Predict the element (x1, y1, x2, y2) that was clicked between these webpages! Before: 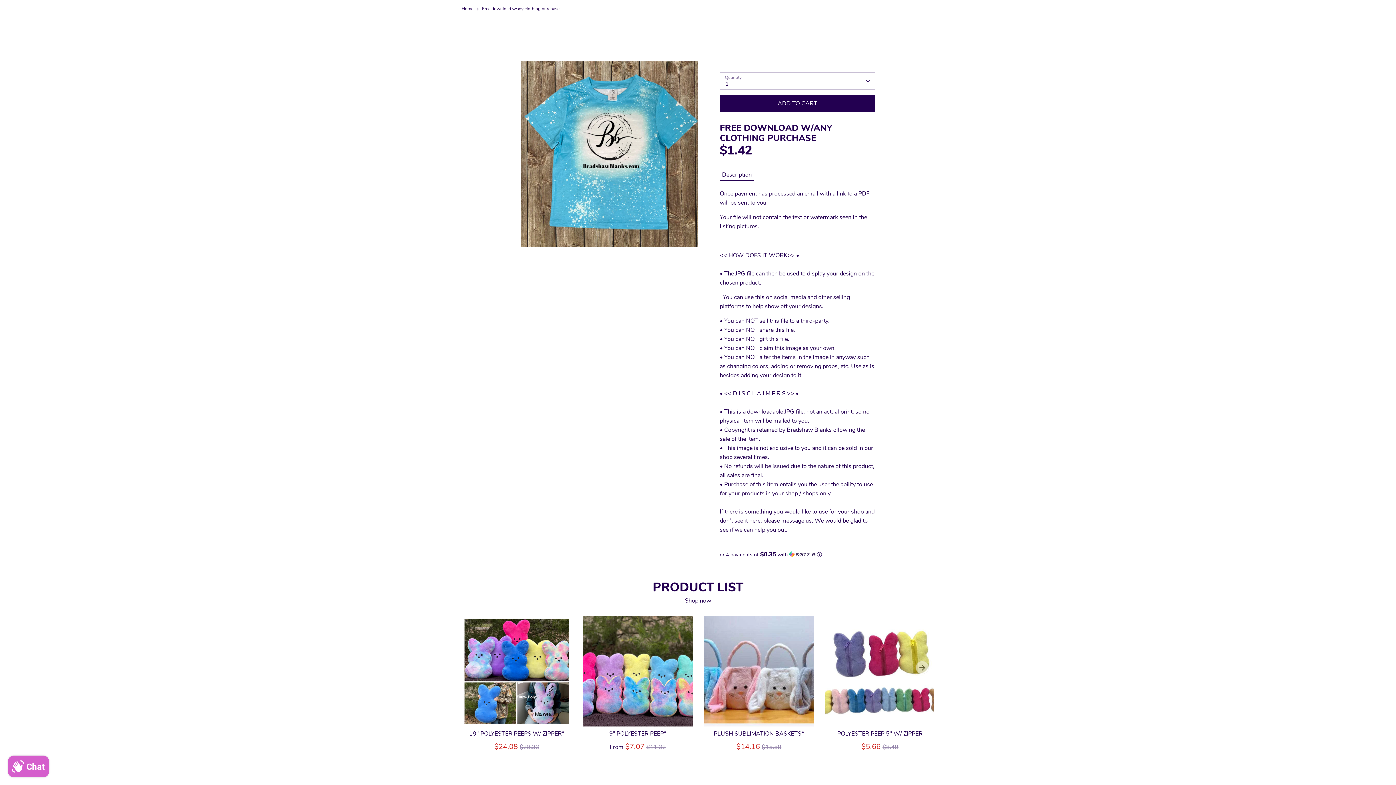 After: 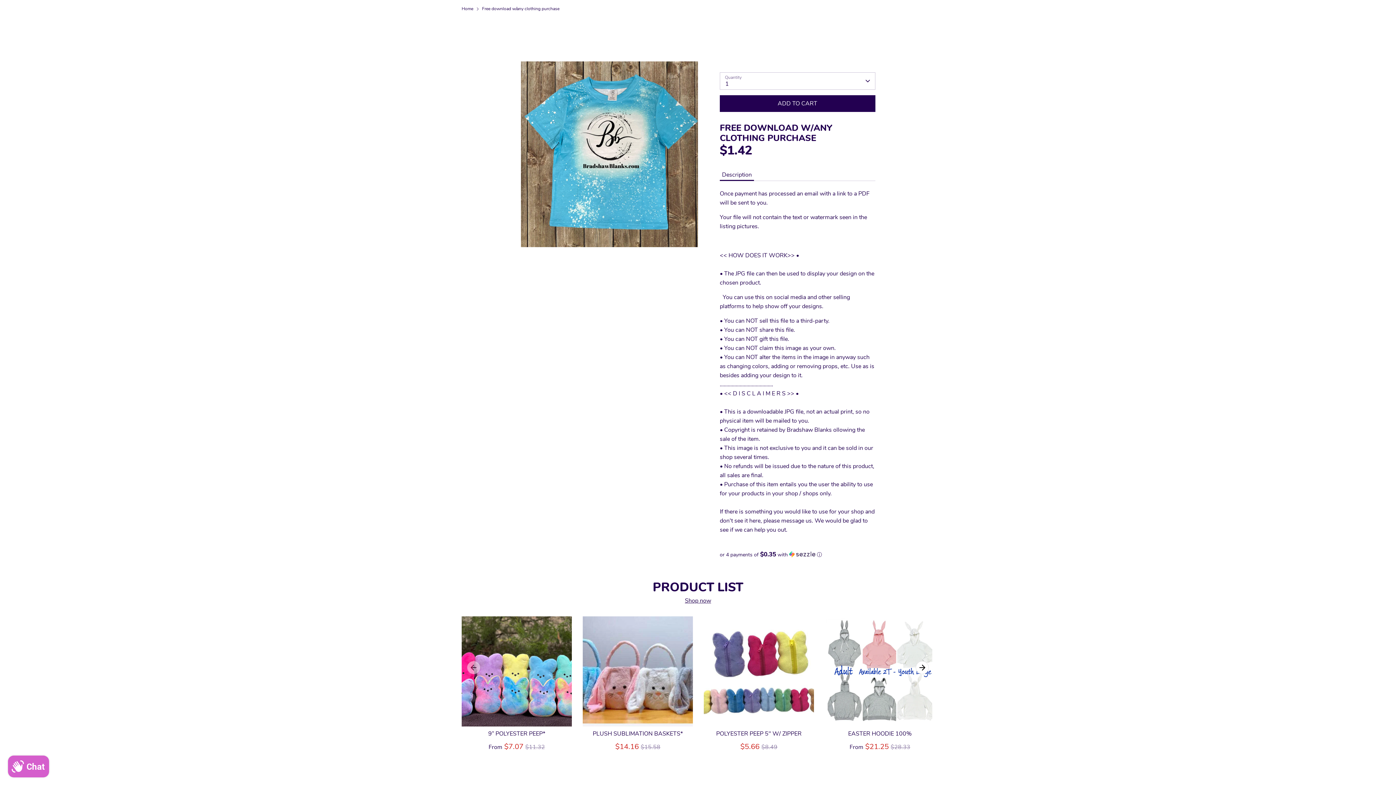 Action: bbox: (918, 663, 926, 672) label: Previous